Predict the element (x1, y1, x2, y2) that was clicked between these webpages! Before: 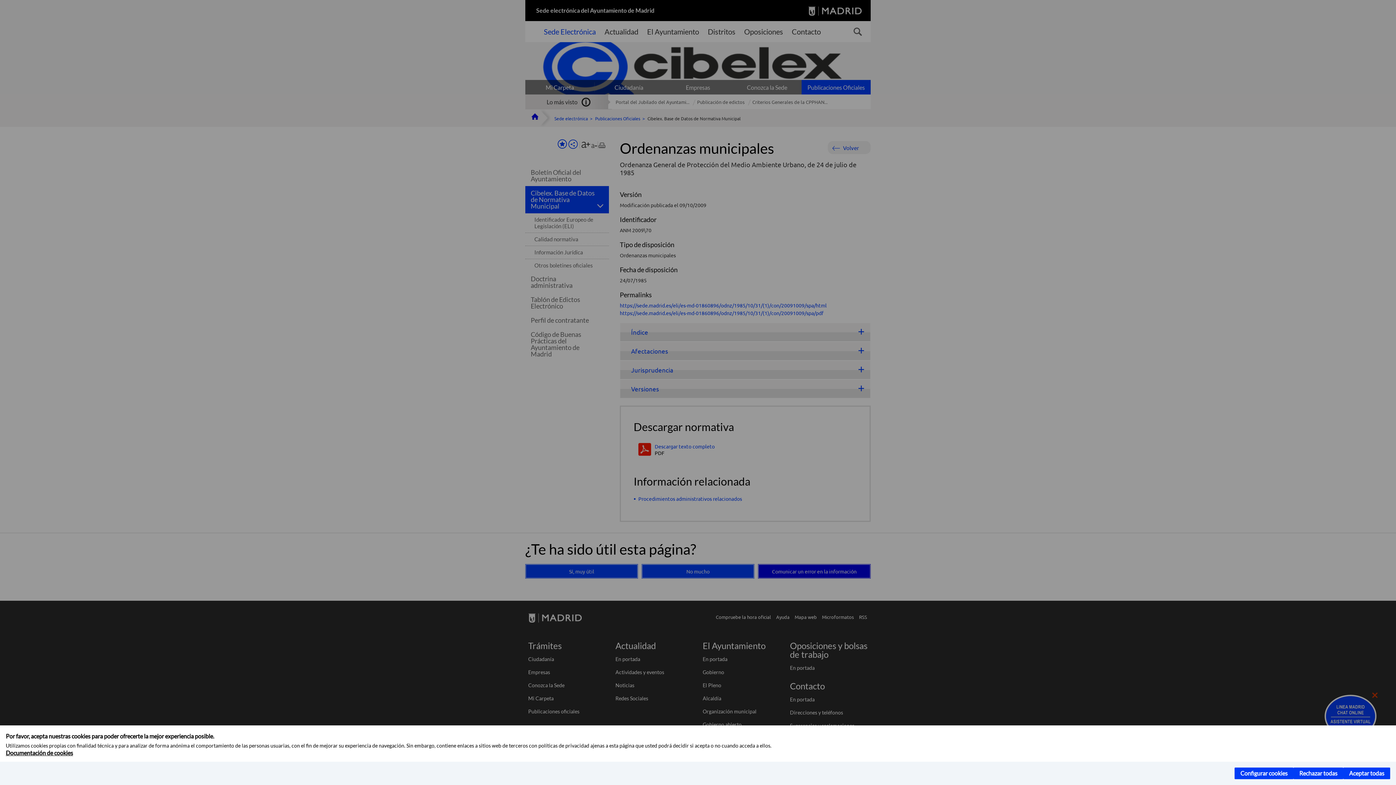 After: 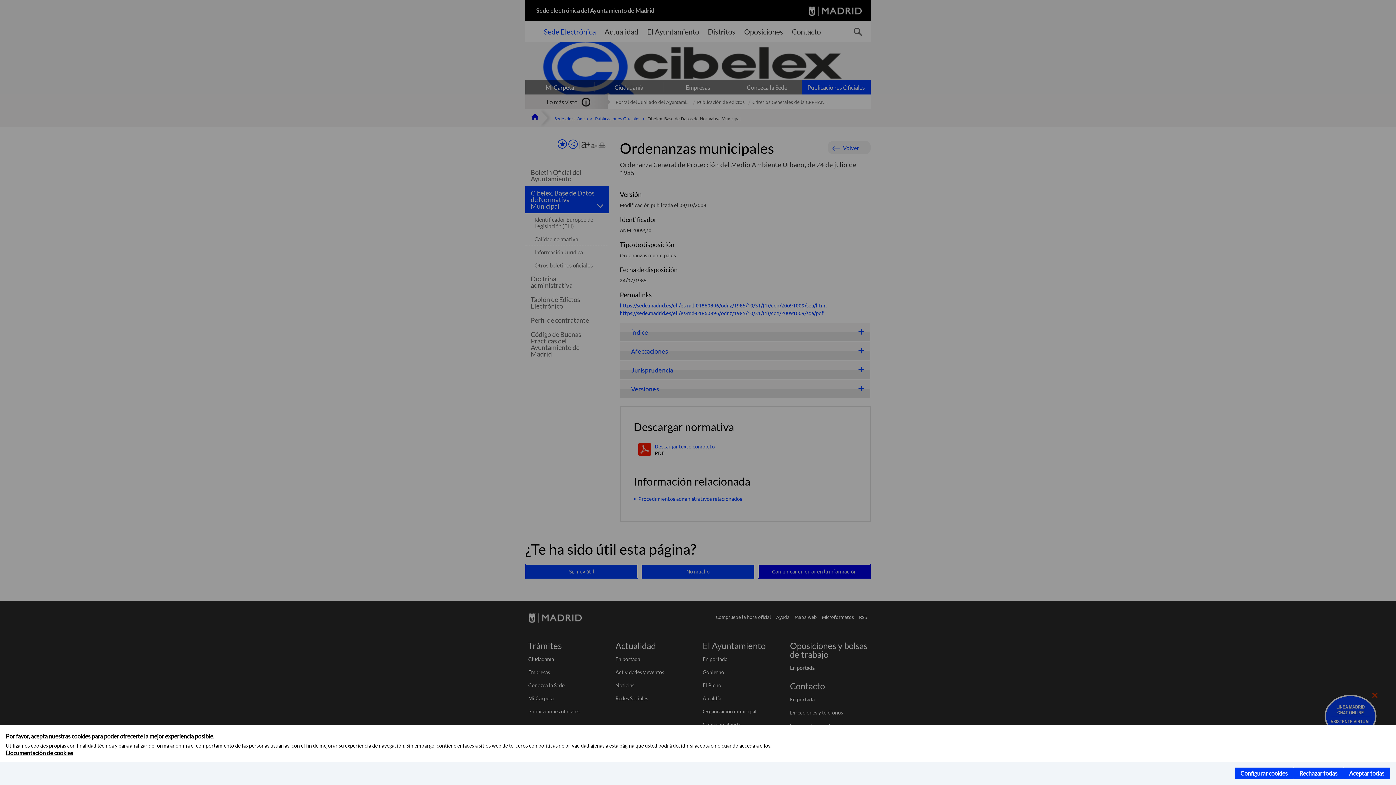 Action: label: Documentación de cookies bbox: (5, 749, 73, 756)